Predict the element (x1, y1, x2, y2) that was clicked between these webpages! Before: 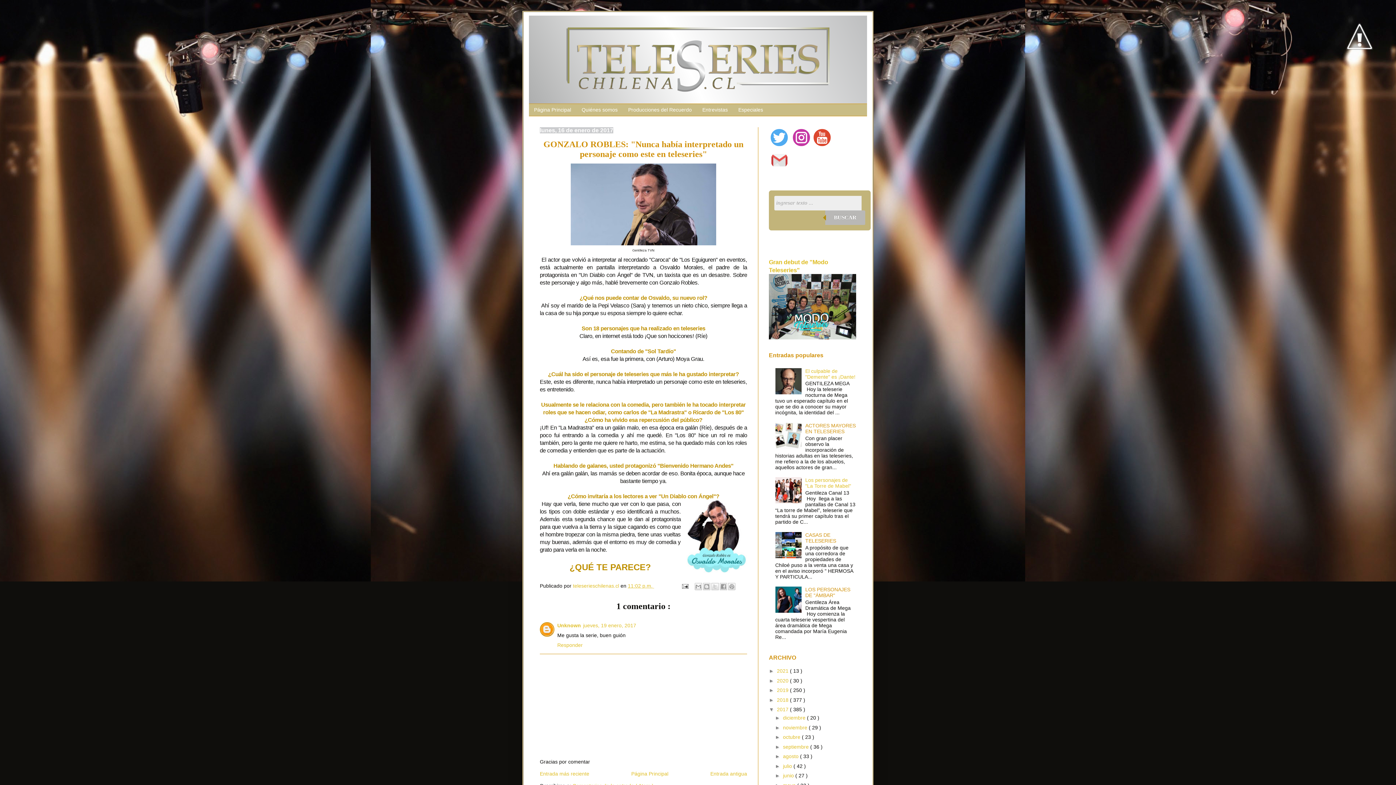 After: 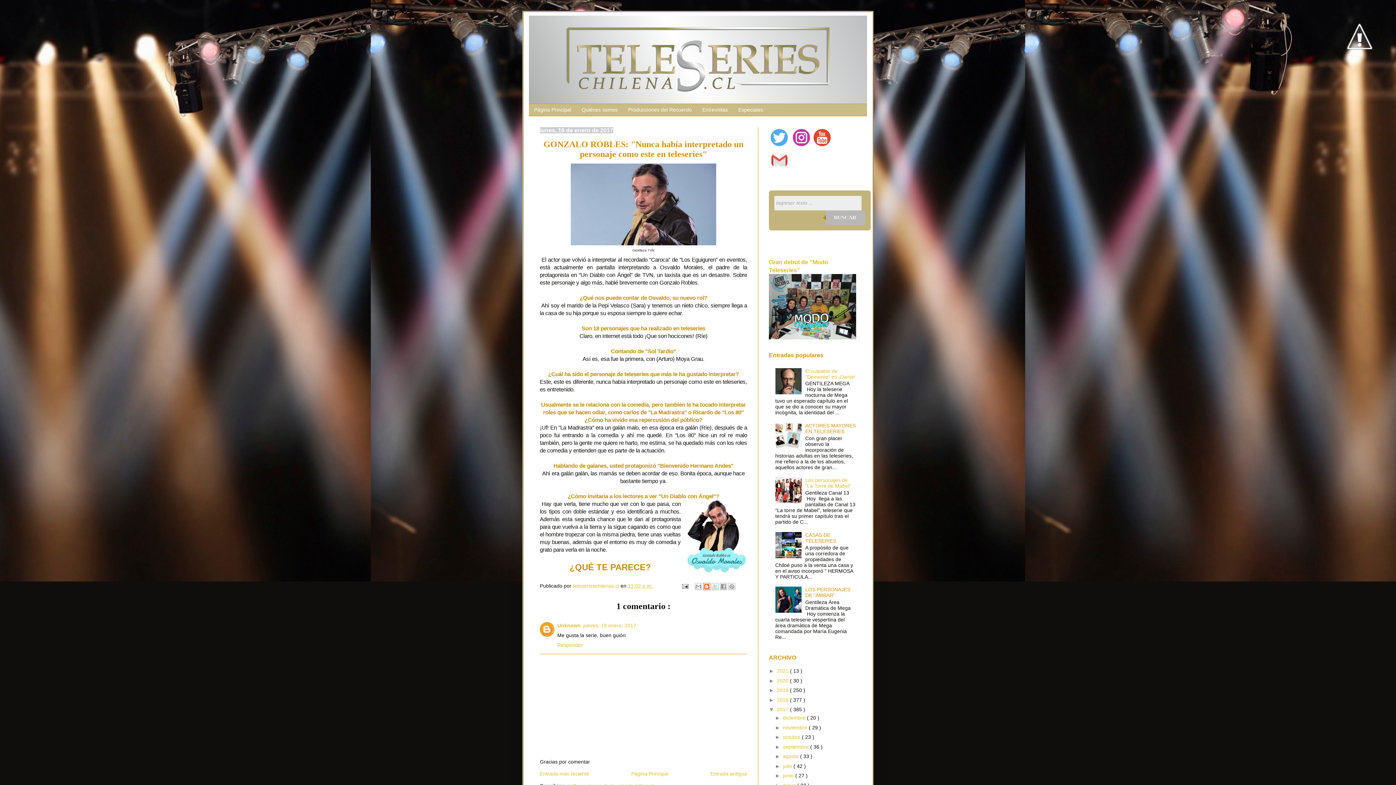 Action: label: BlogThis! bbox: (703, 583, 710, 590)